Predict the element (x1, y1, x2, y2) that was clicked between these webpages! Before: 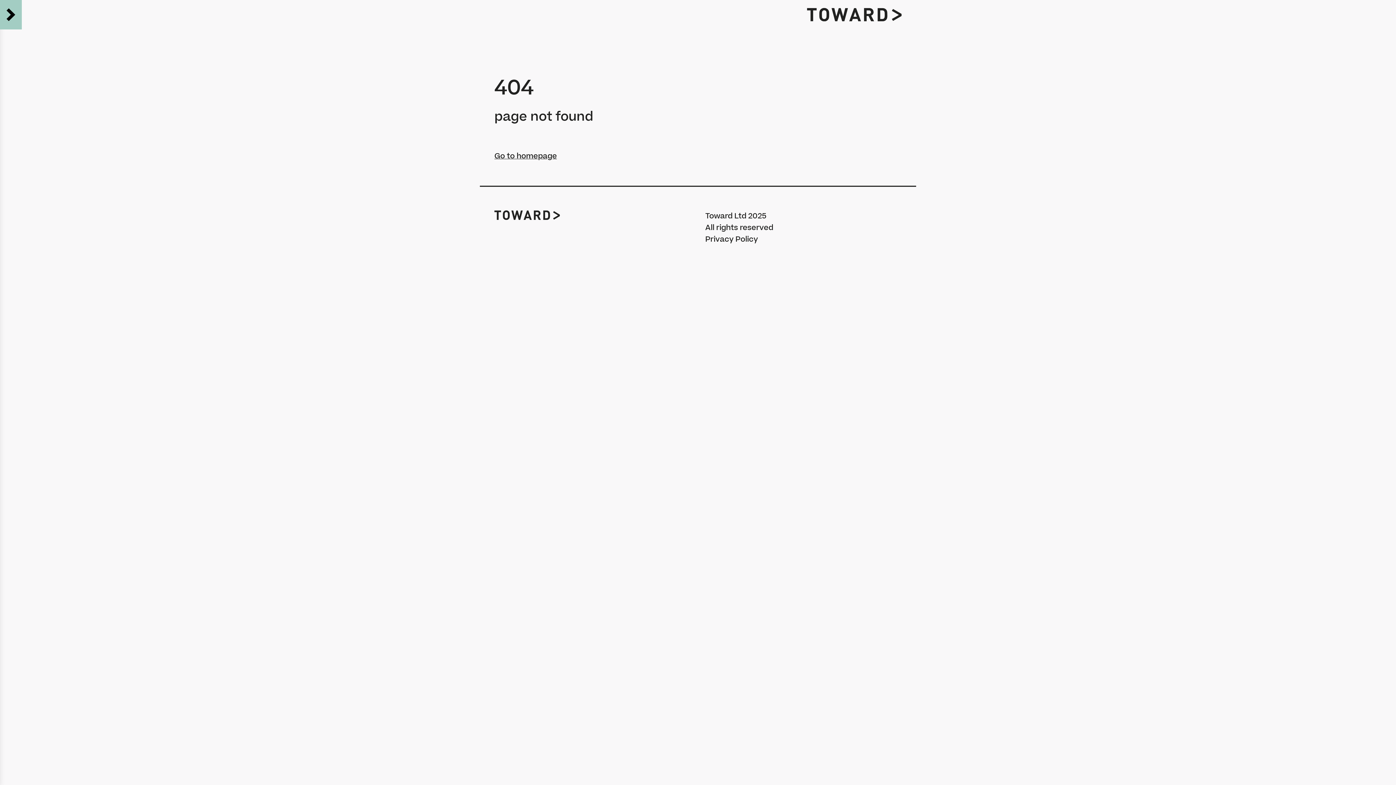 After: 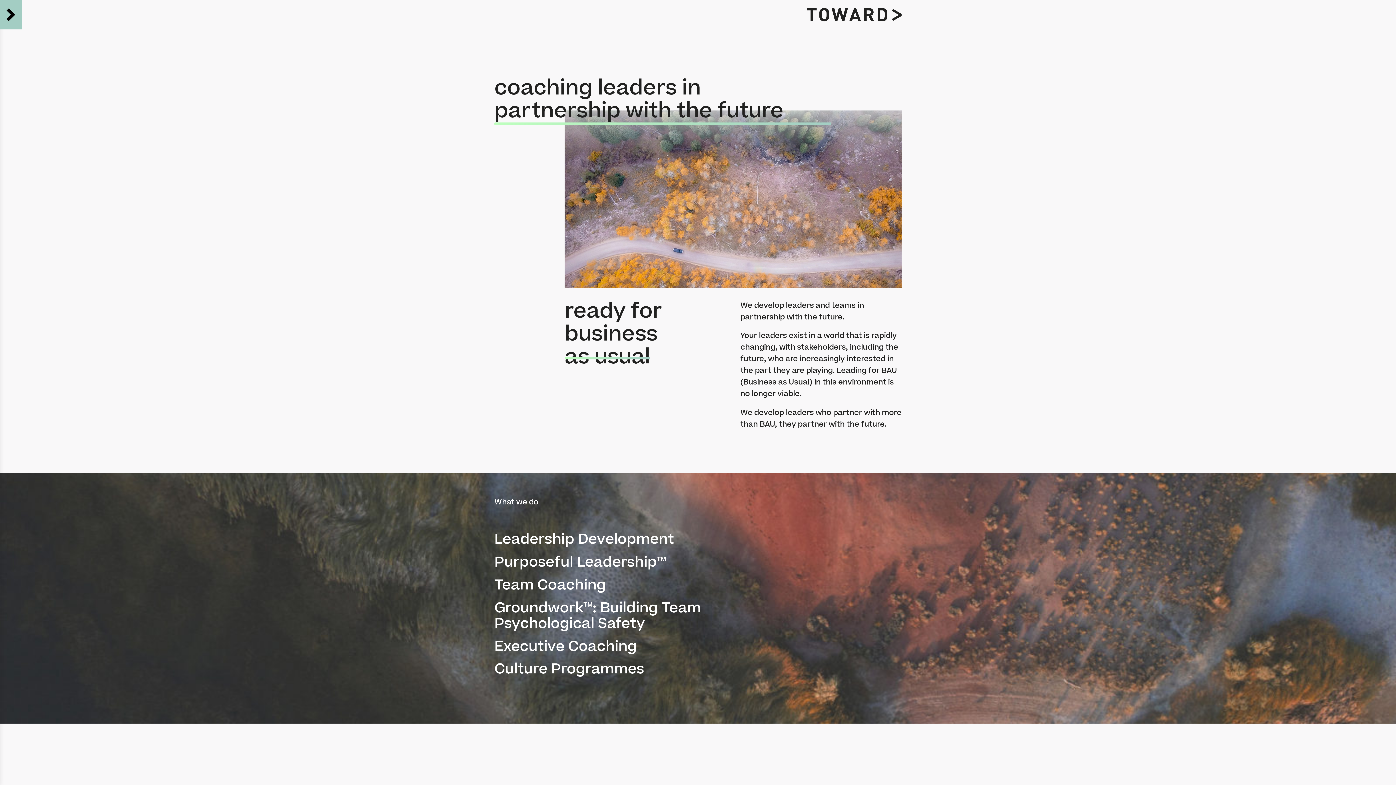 Action: label: Go to homepage bbox: (494, 150, 557, 161)